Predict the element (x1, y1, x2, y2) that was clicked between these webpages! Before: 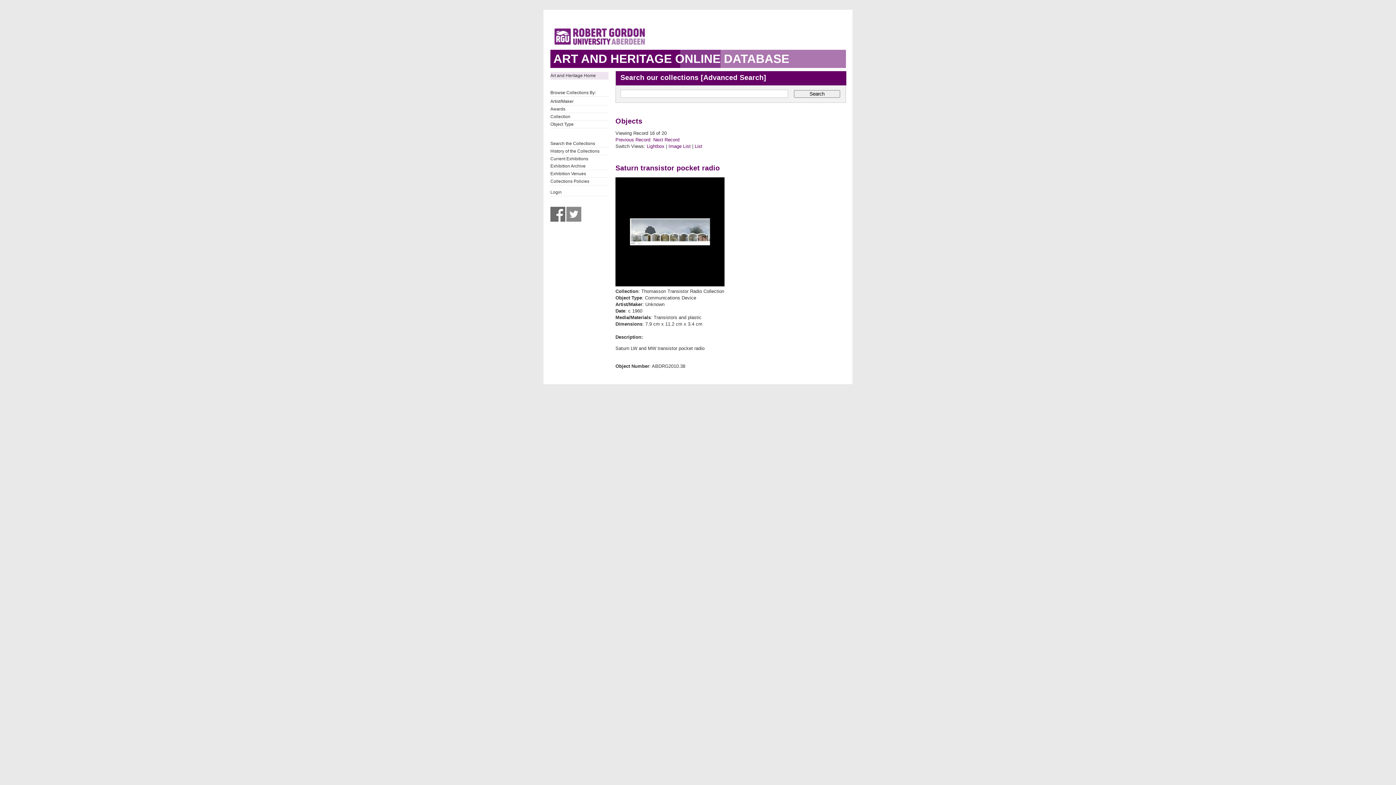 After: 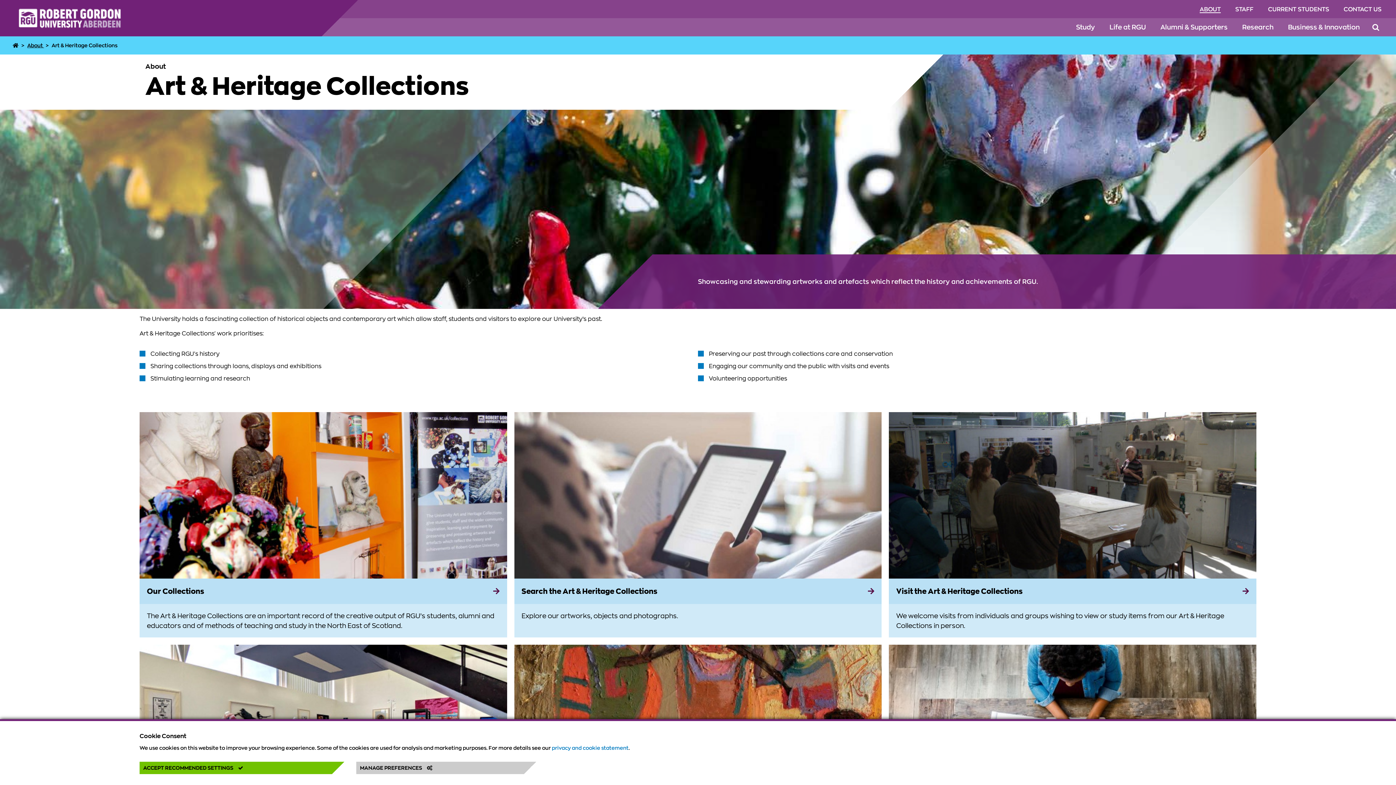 Action: label: Exhibition Archive bbox: (550, 162, 608, 169)